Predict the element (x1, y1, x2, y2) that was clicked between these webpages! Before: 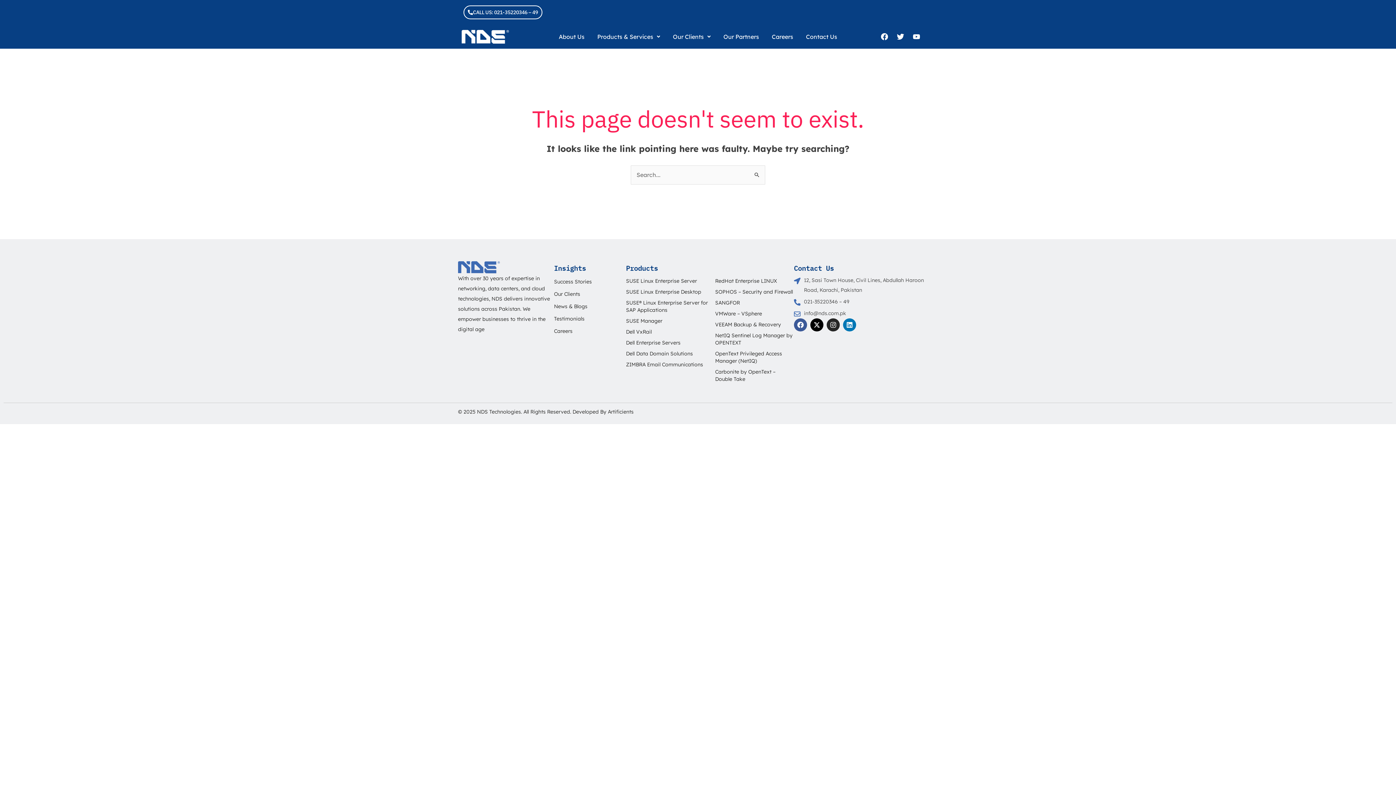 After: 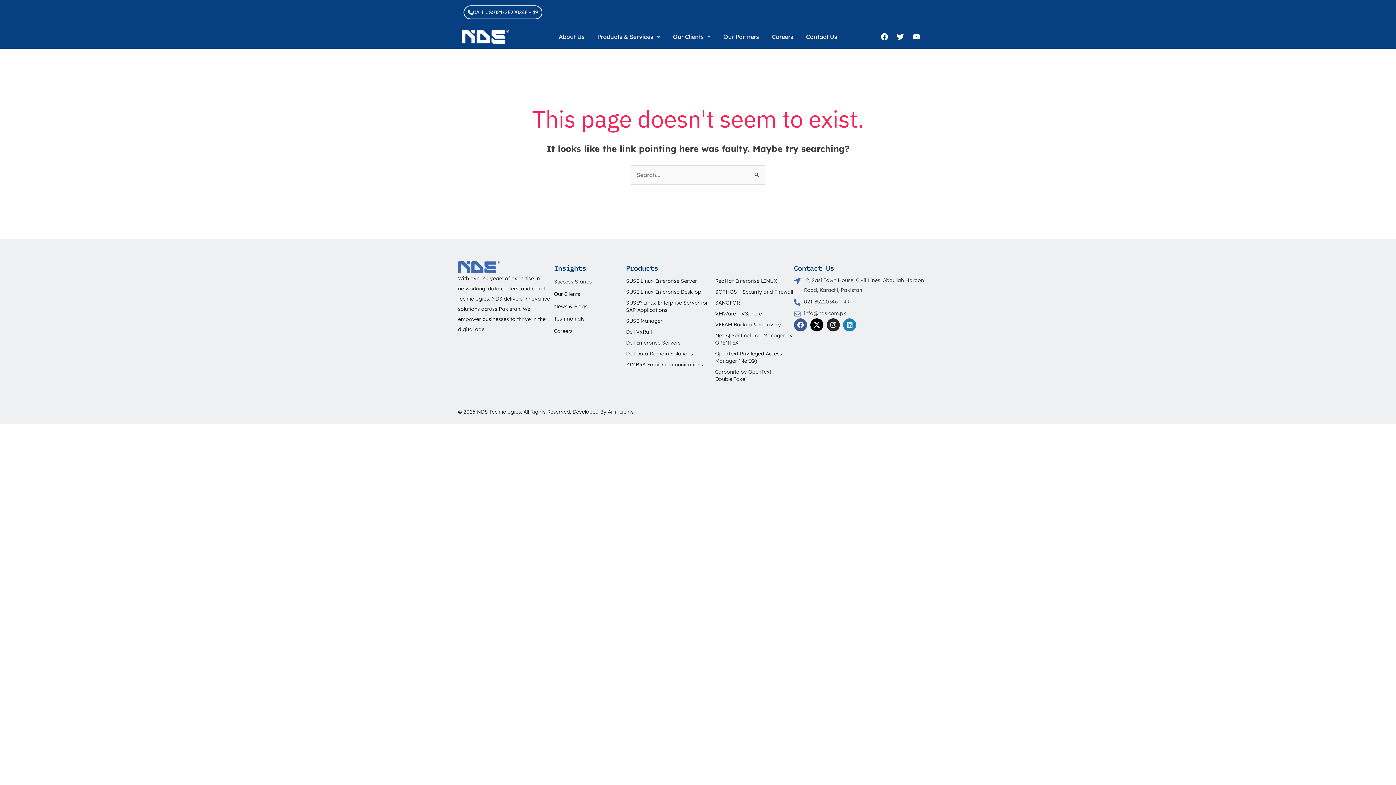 Action: label: Linkedin bbox: (843, 318, 856, 331)